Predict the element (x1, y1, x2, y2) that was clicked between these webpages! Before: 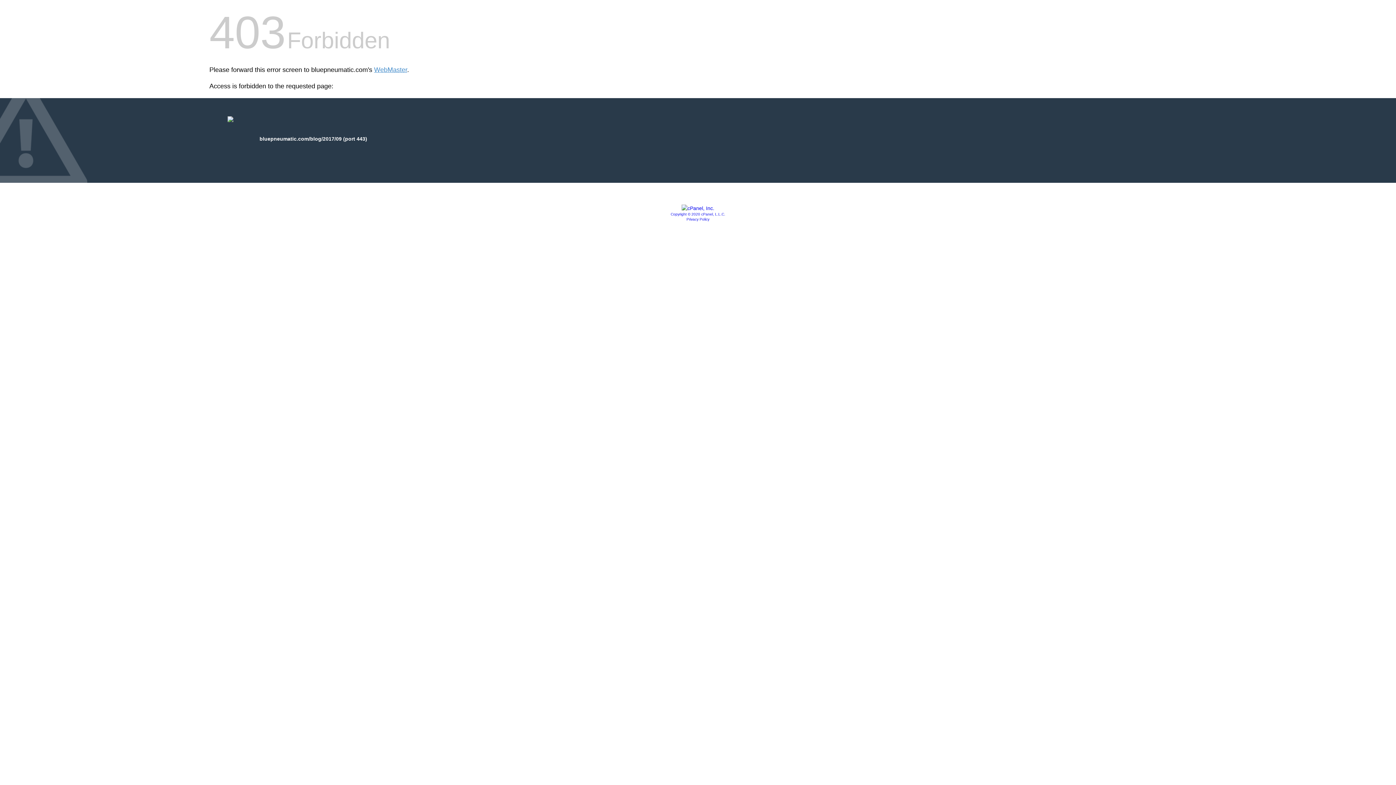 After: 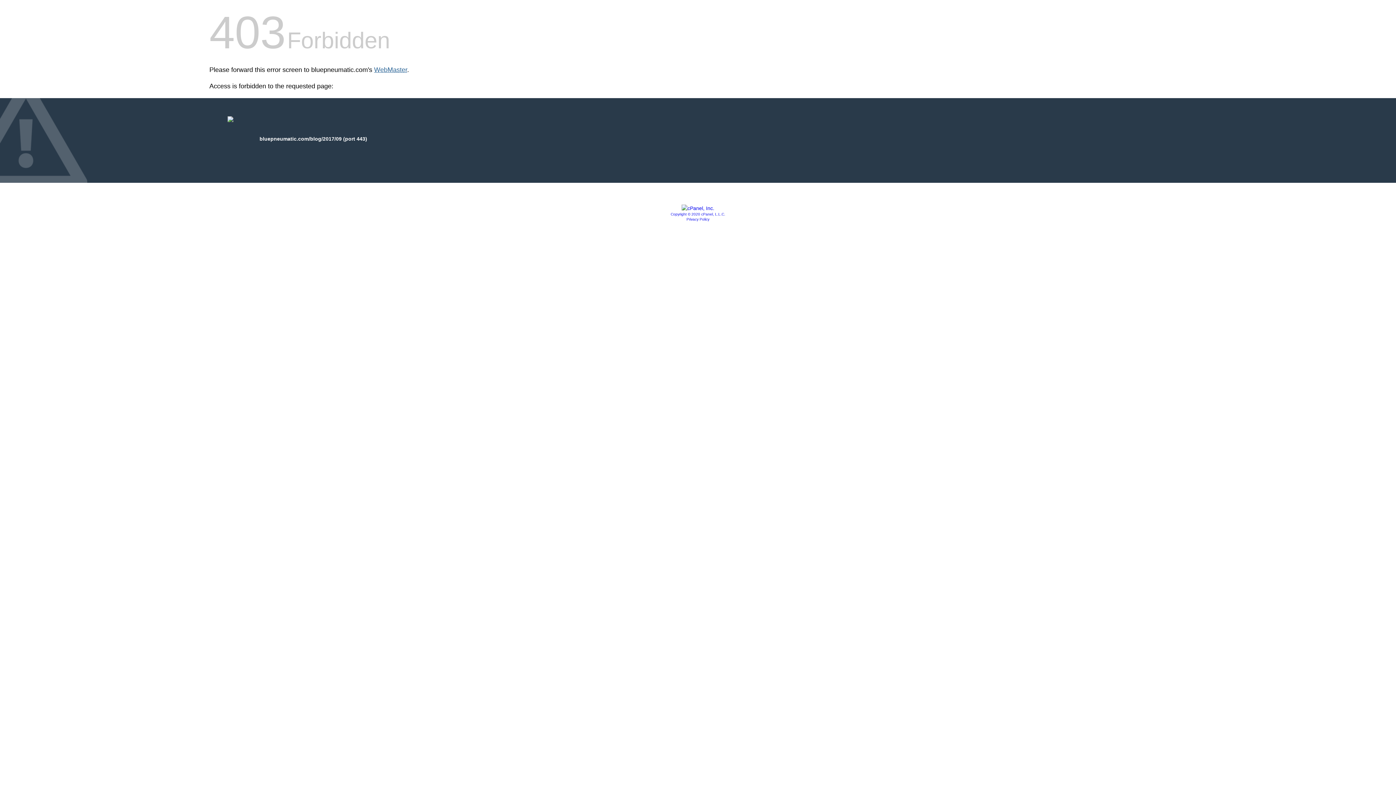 Action: bbox: (374, 66, 407, 73) label: WebMaster